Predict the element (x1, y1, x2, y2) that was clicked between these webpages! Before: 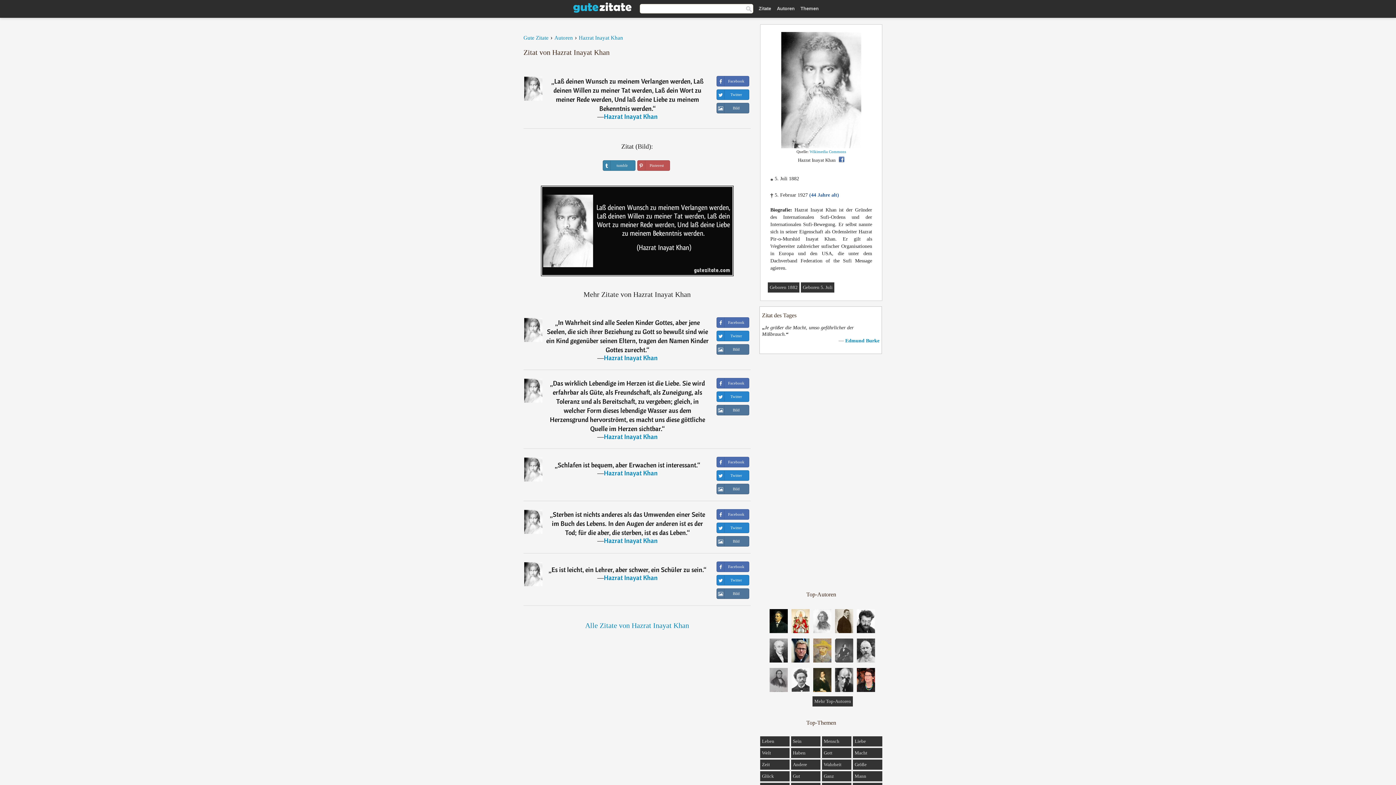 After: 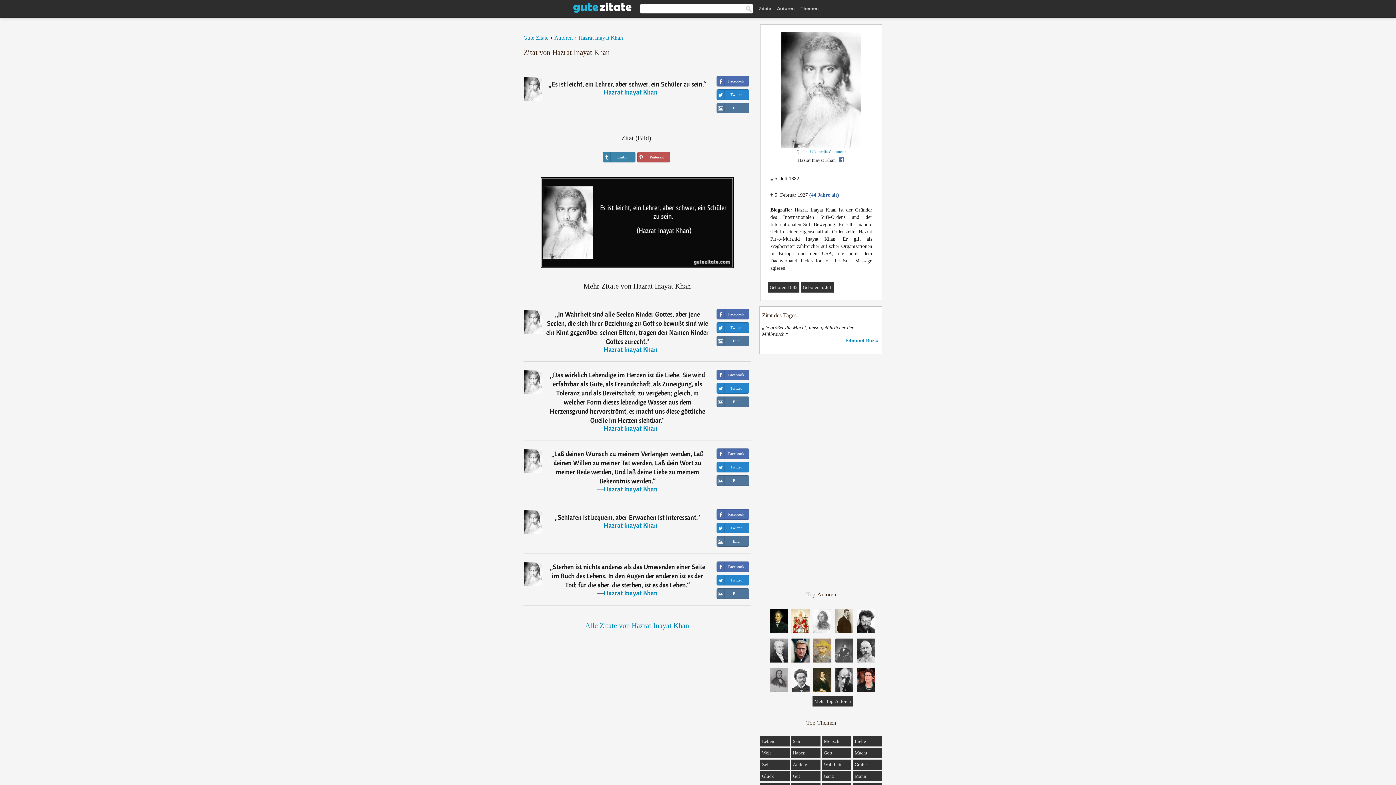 Action: bbox: (716, 588, 749, 599) label: Bild